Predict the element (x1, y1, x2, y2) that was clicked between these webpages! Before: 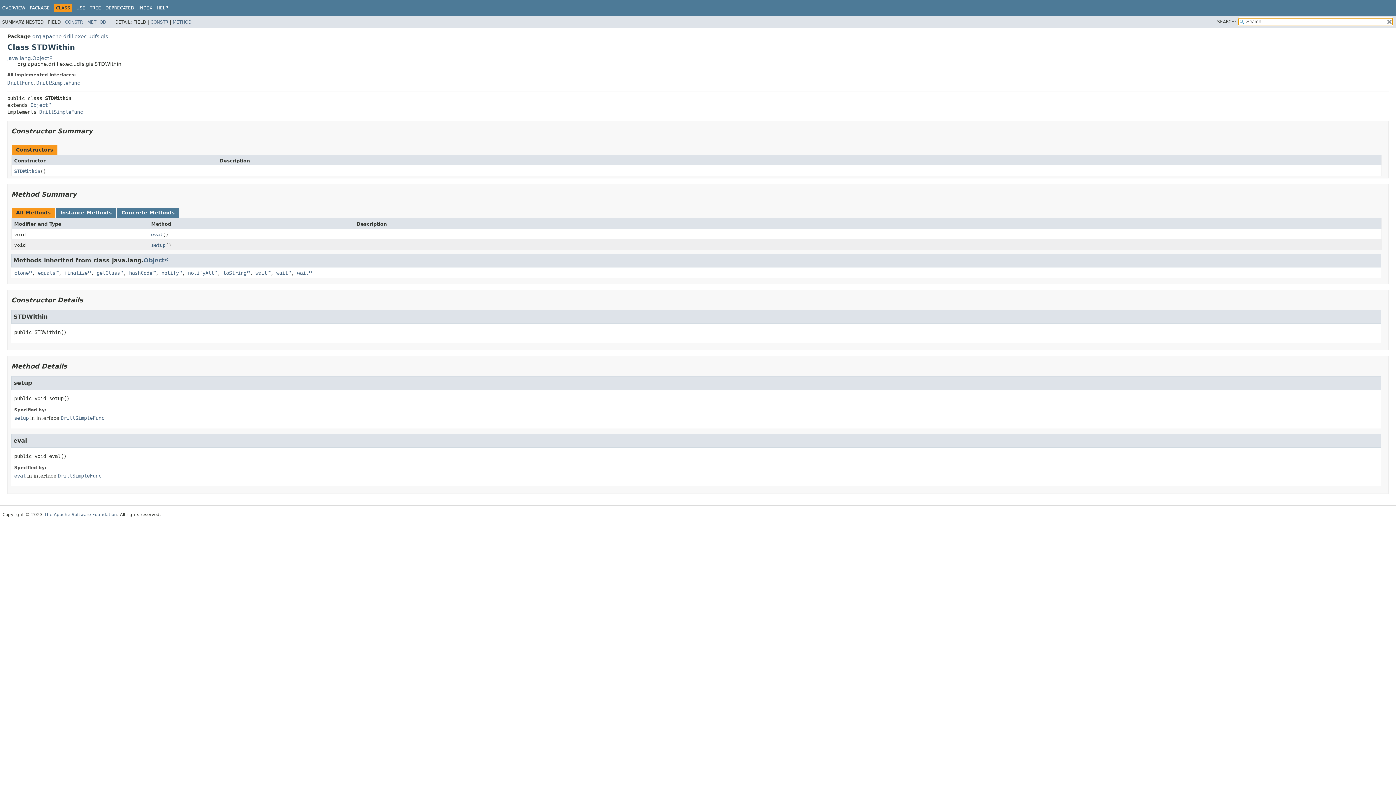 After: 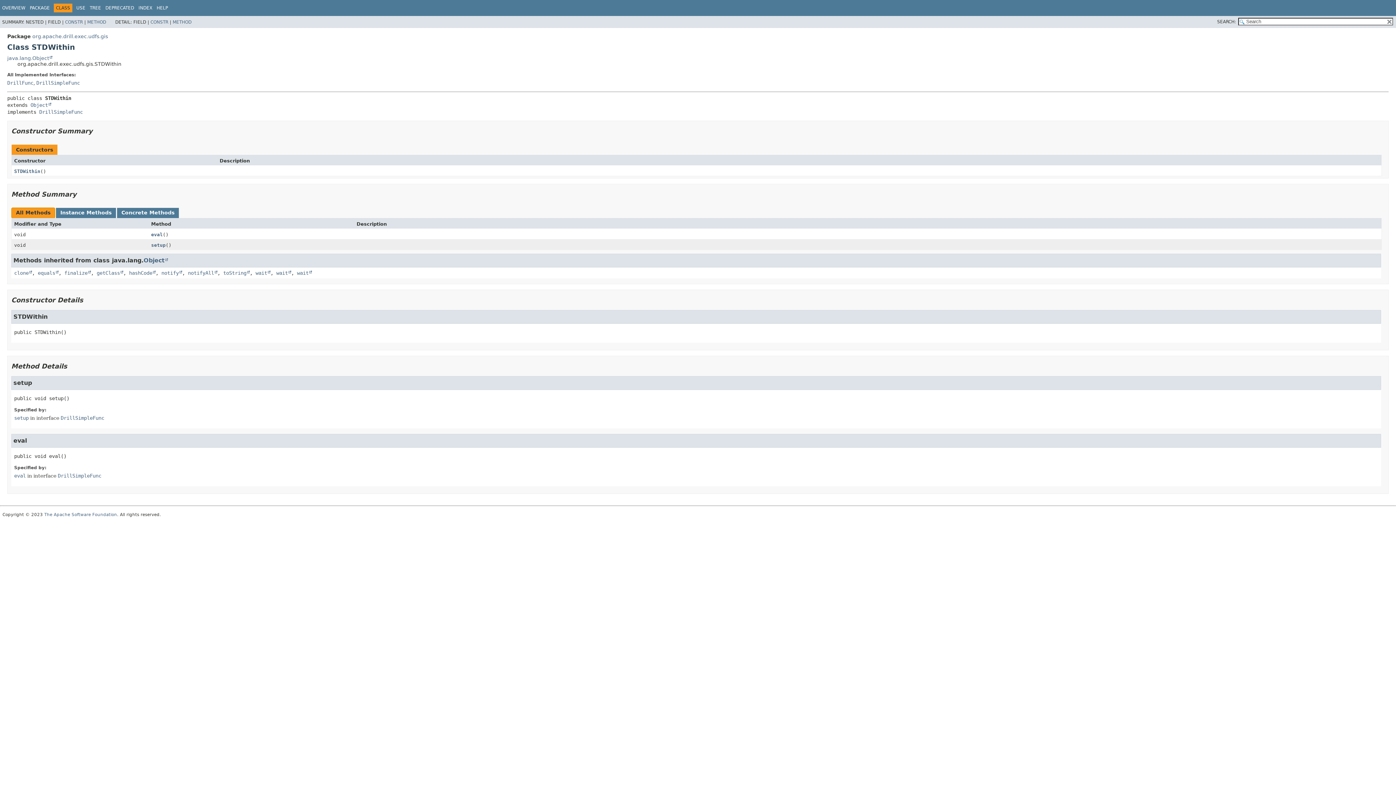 Action: bbox: (11, 207, 54, 218) label: All Methods